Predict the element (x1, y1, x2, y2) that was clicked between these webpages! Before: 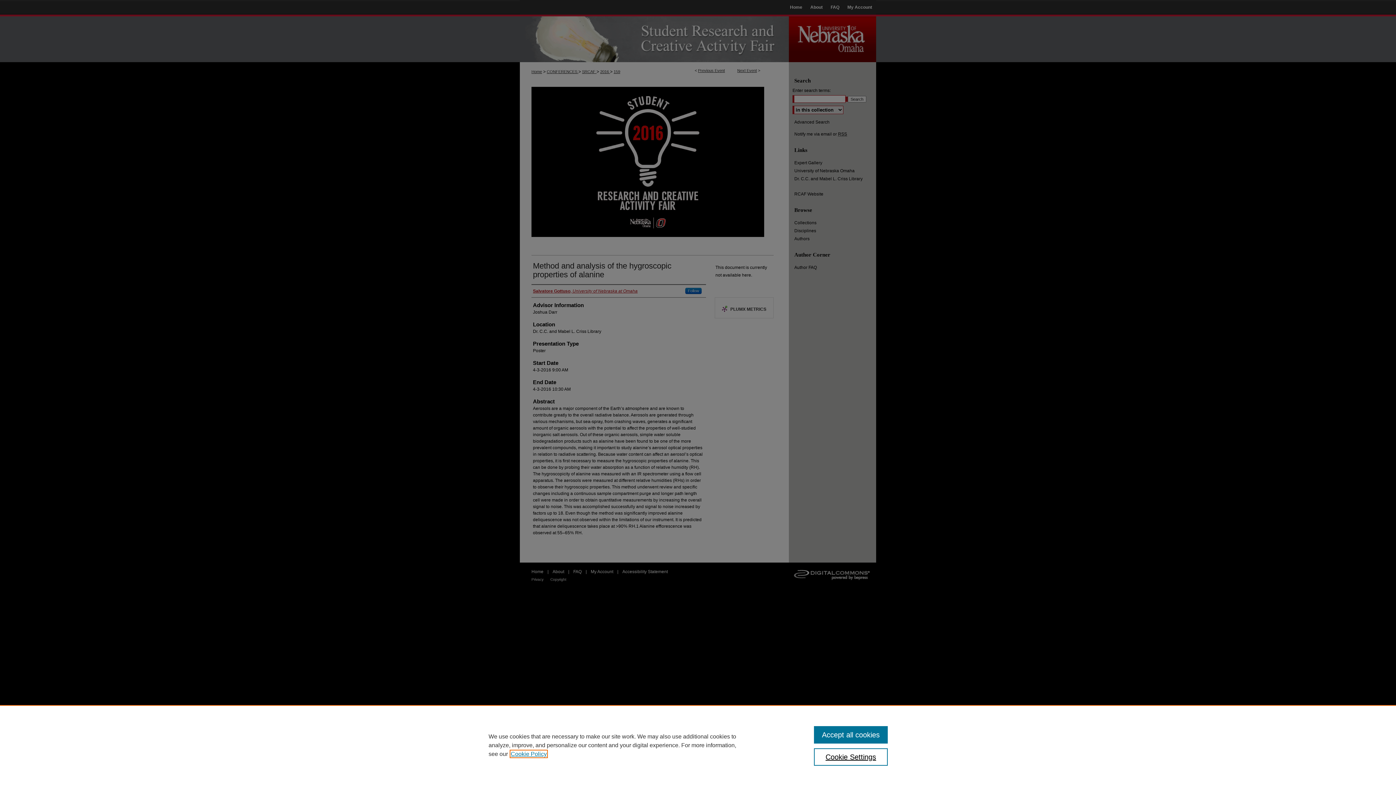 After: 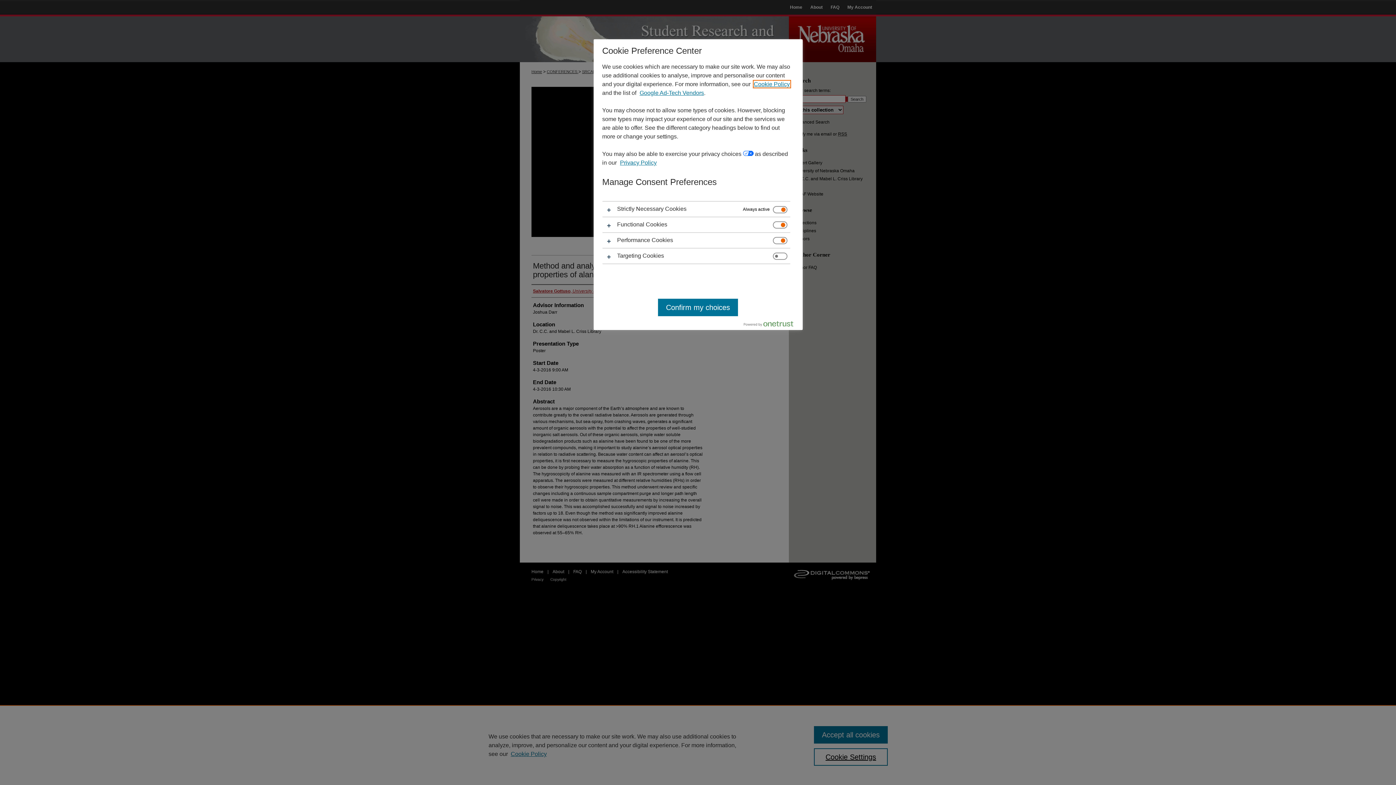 Action: label: Cookie Settings bbox: (814, 748, 887, 766)